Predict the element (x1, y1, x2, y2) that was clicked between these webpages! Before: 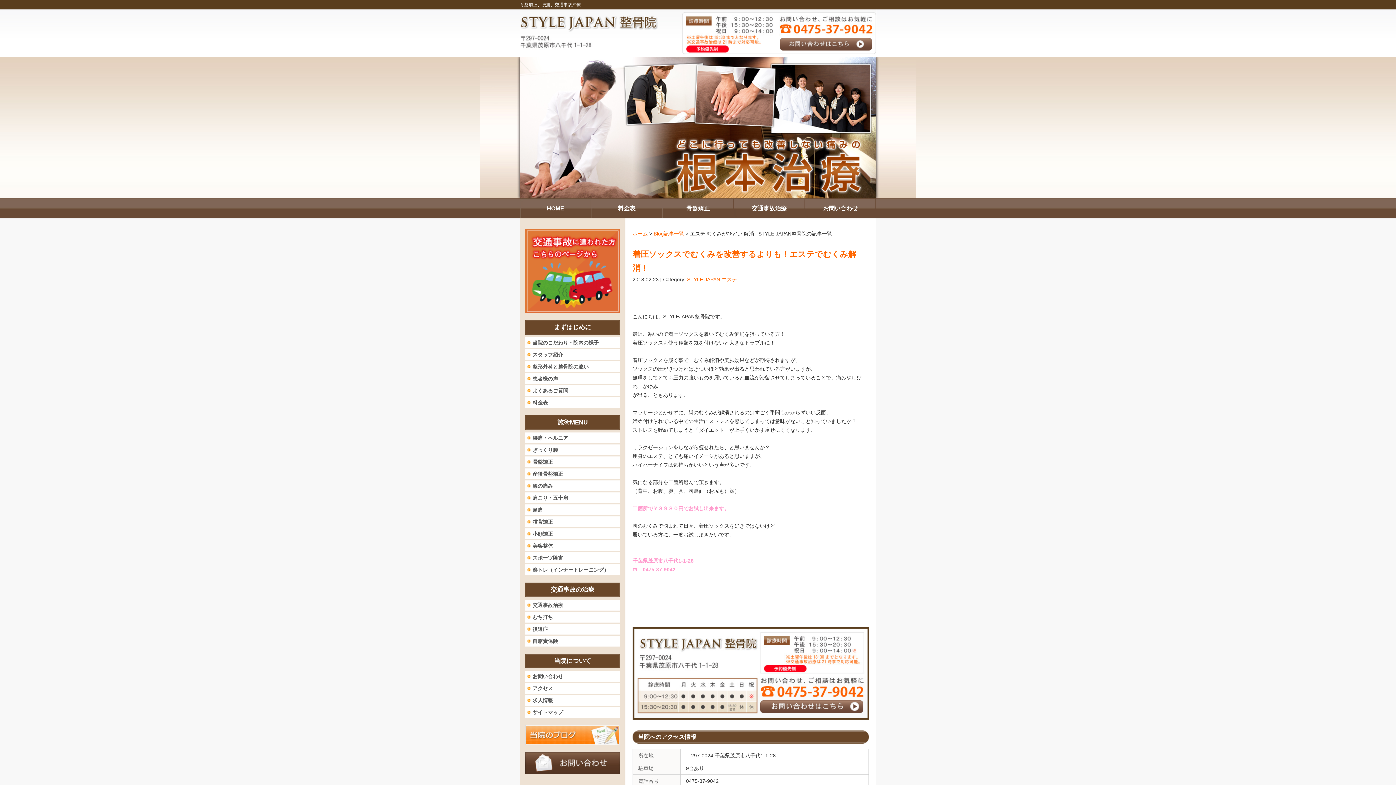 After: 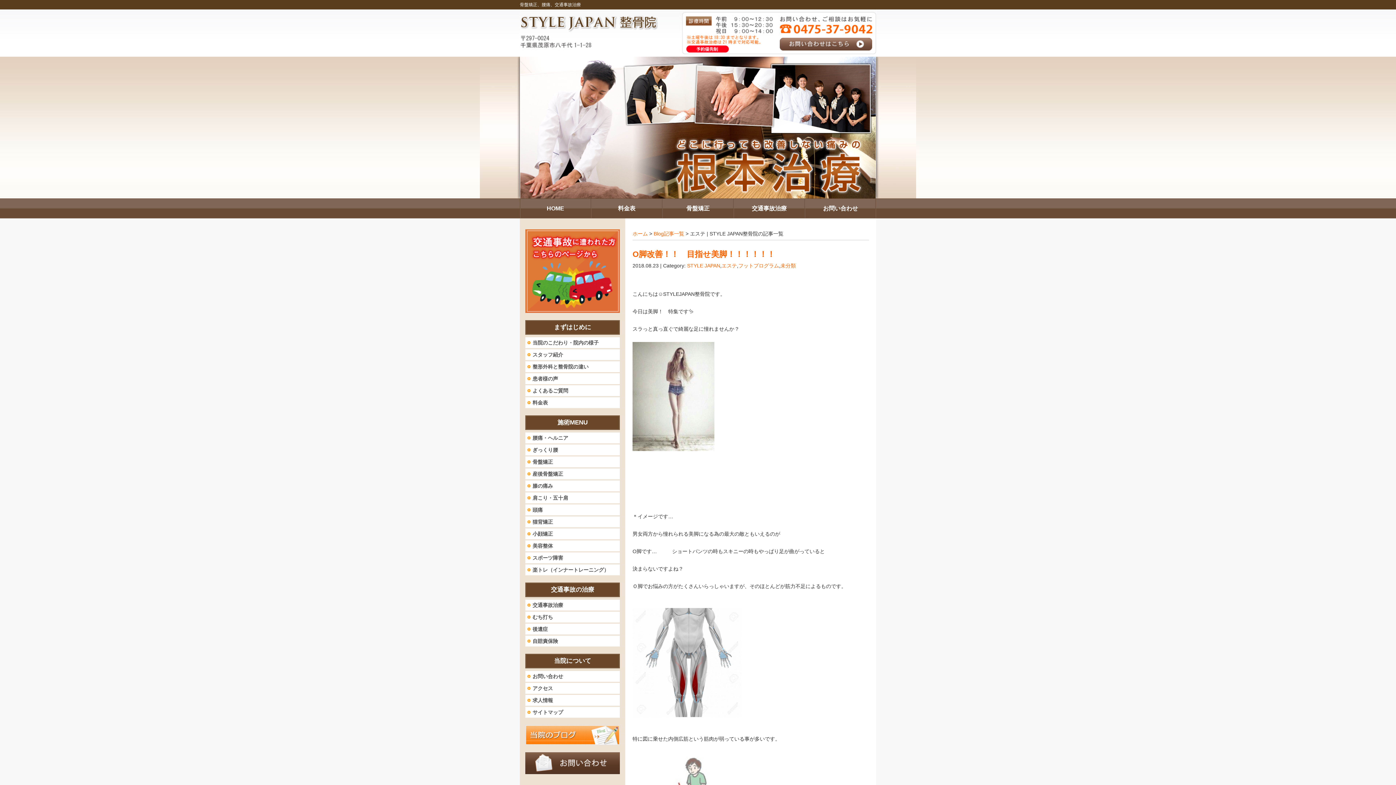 Action: bbox: (721, 276, 737, 282) label: エステ